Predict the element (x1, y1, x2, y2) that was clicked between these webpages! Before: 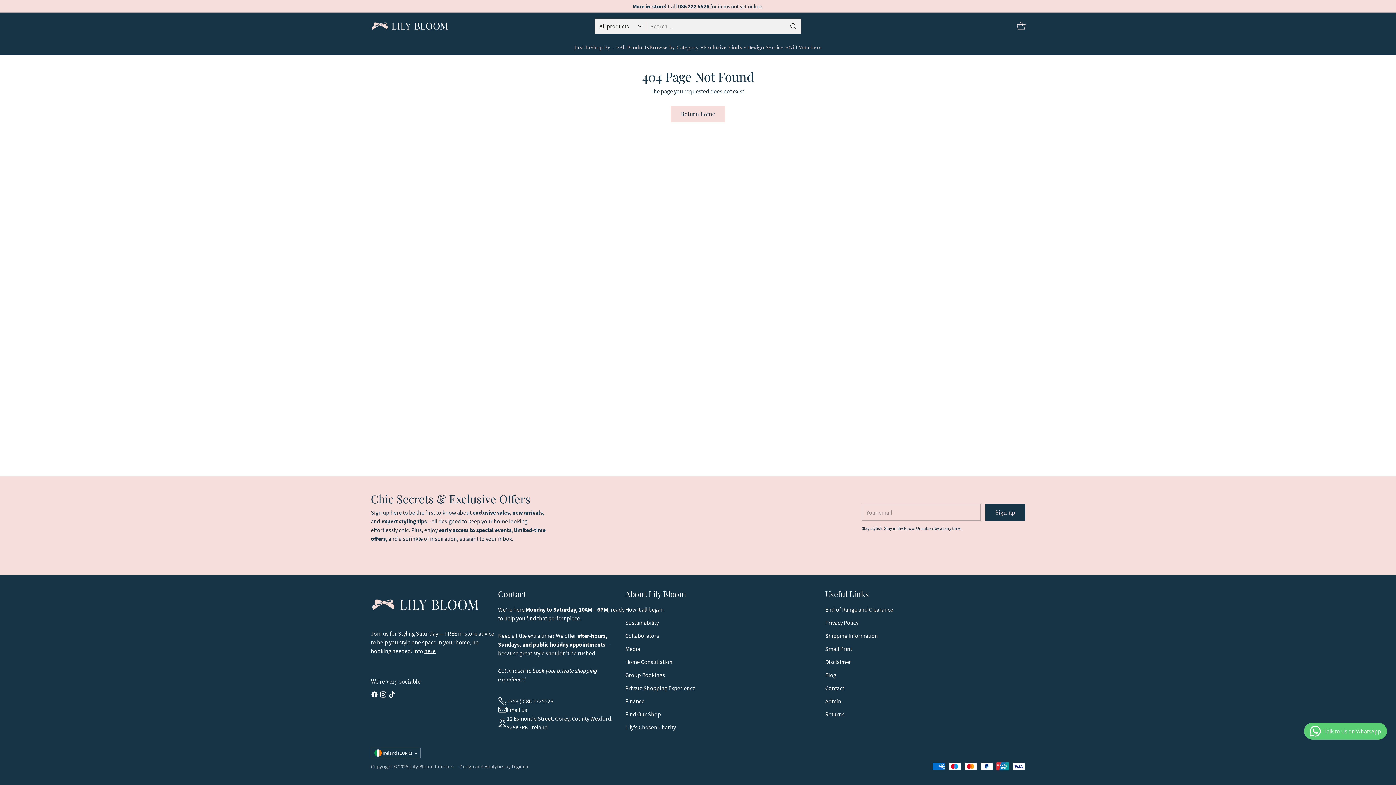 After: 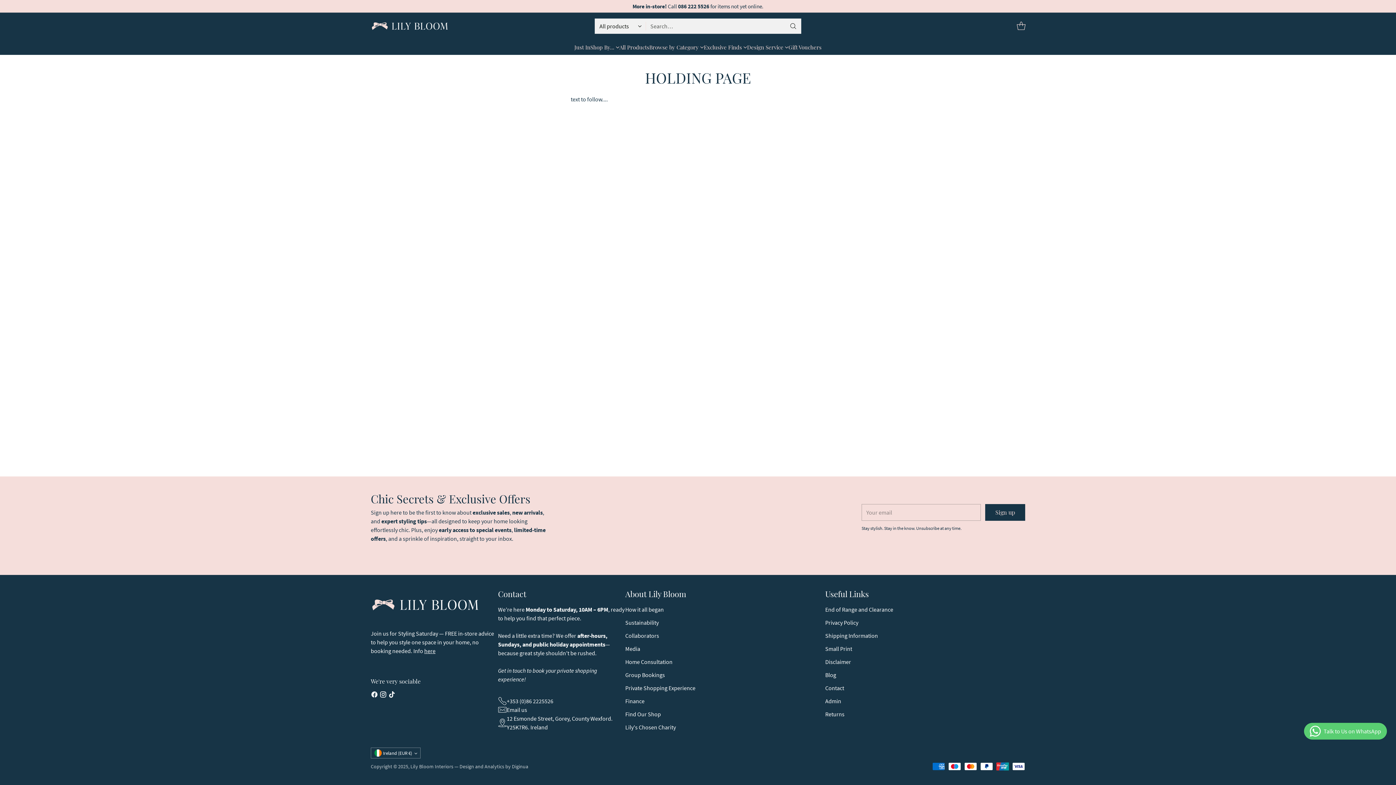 Action: label: Private Shopping Experience bbox: (625, 684, 695, 692)